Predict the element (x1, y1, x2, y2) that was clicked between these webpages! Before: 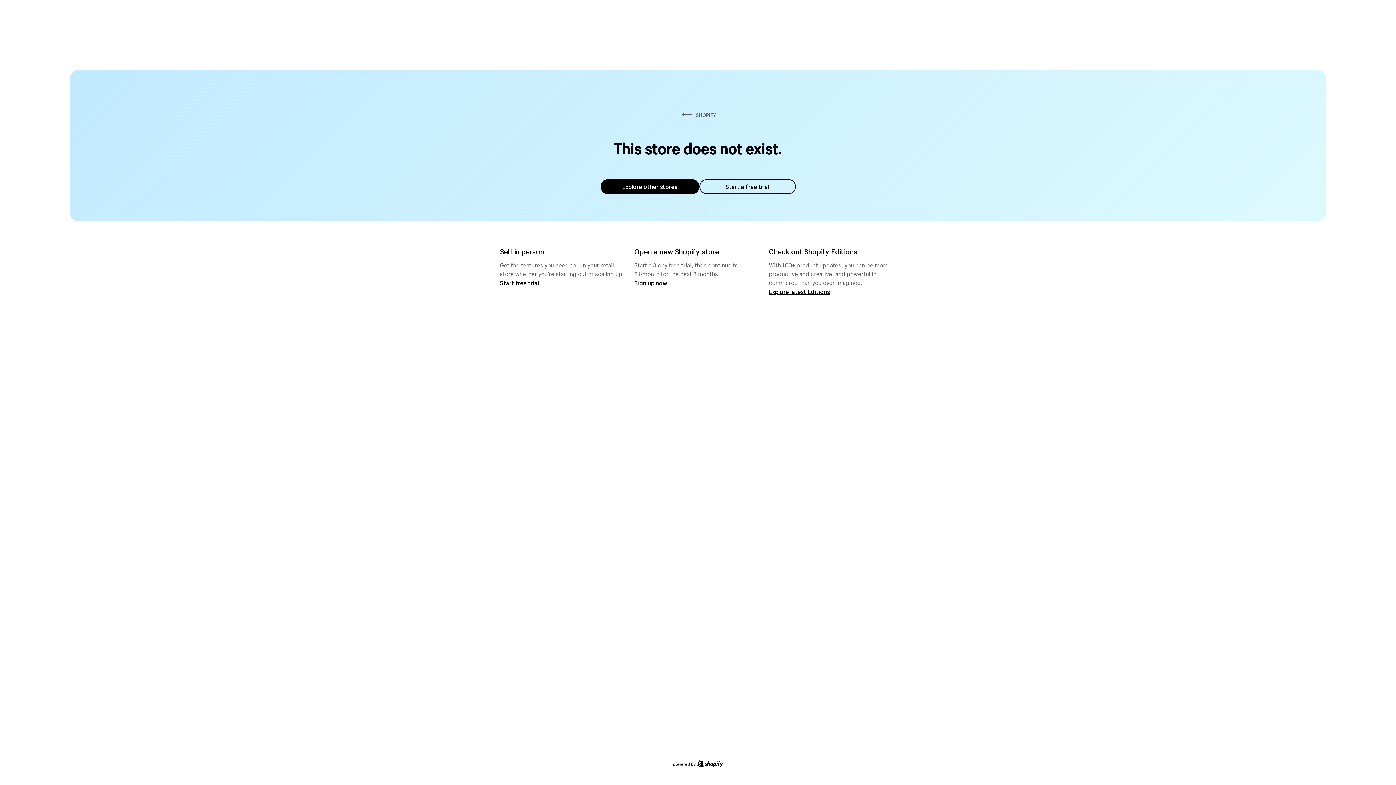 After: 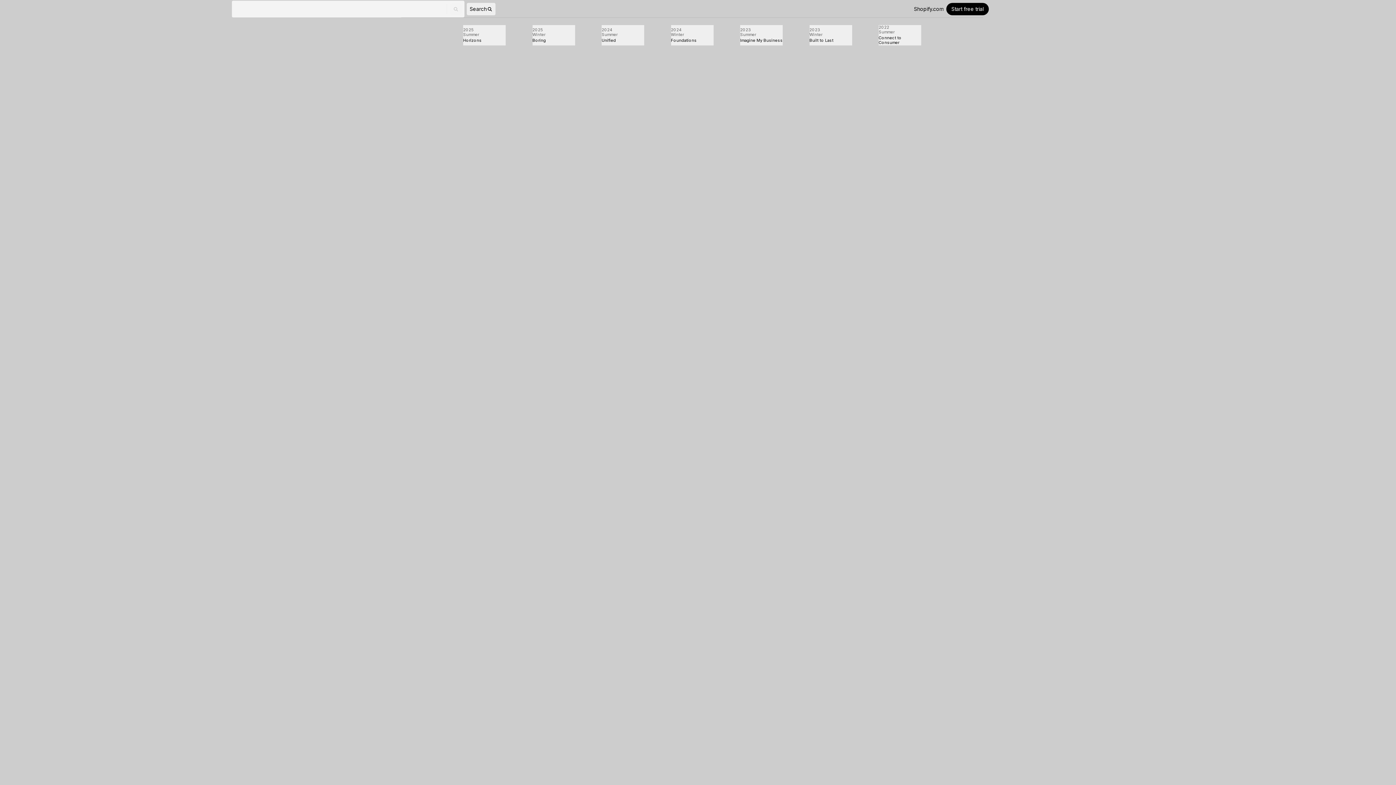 Action: bbox: (769, 287, 830, 295) label: Explore latest Editions